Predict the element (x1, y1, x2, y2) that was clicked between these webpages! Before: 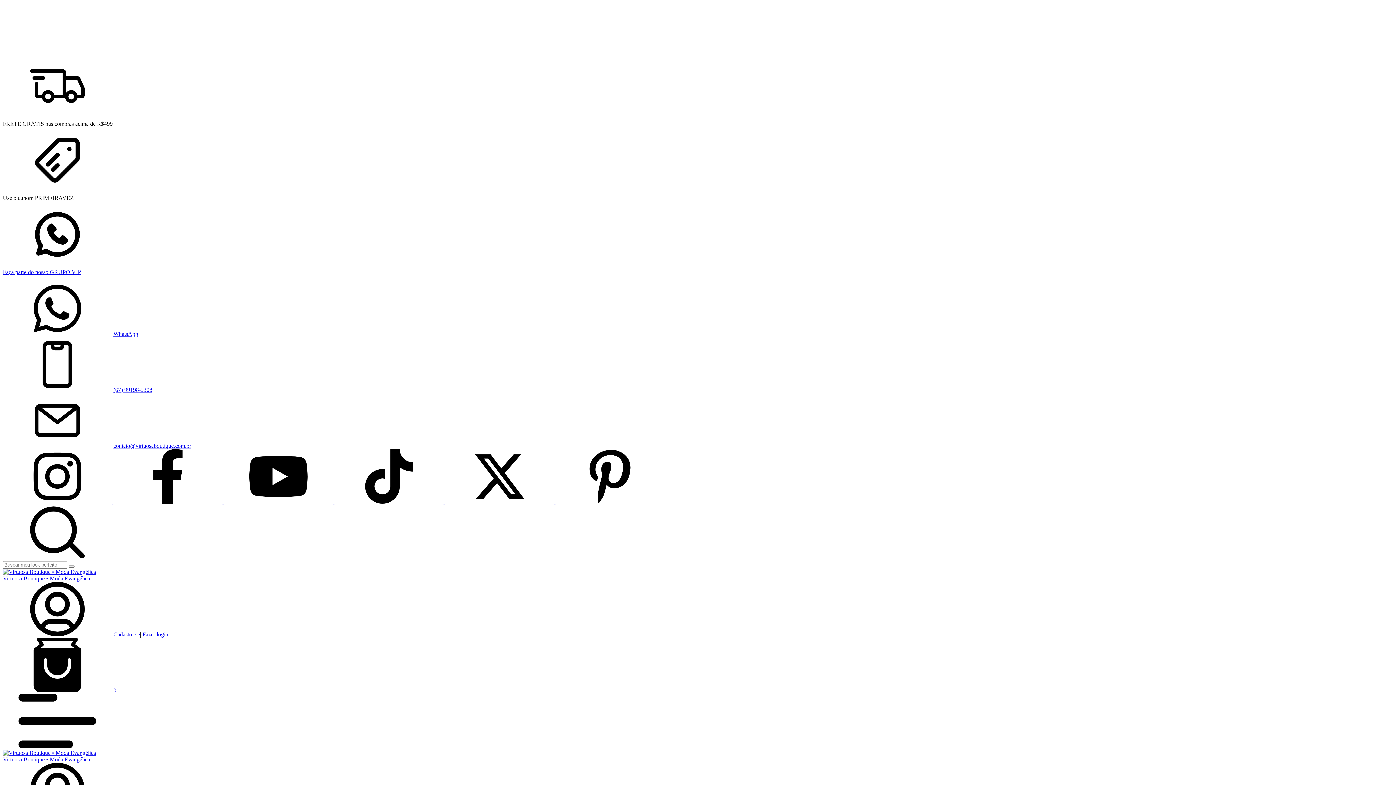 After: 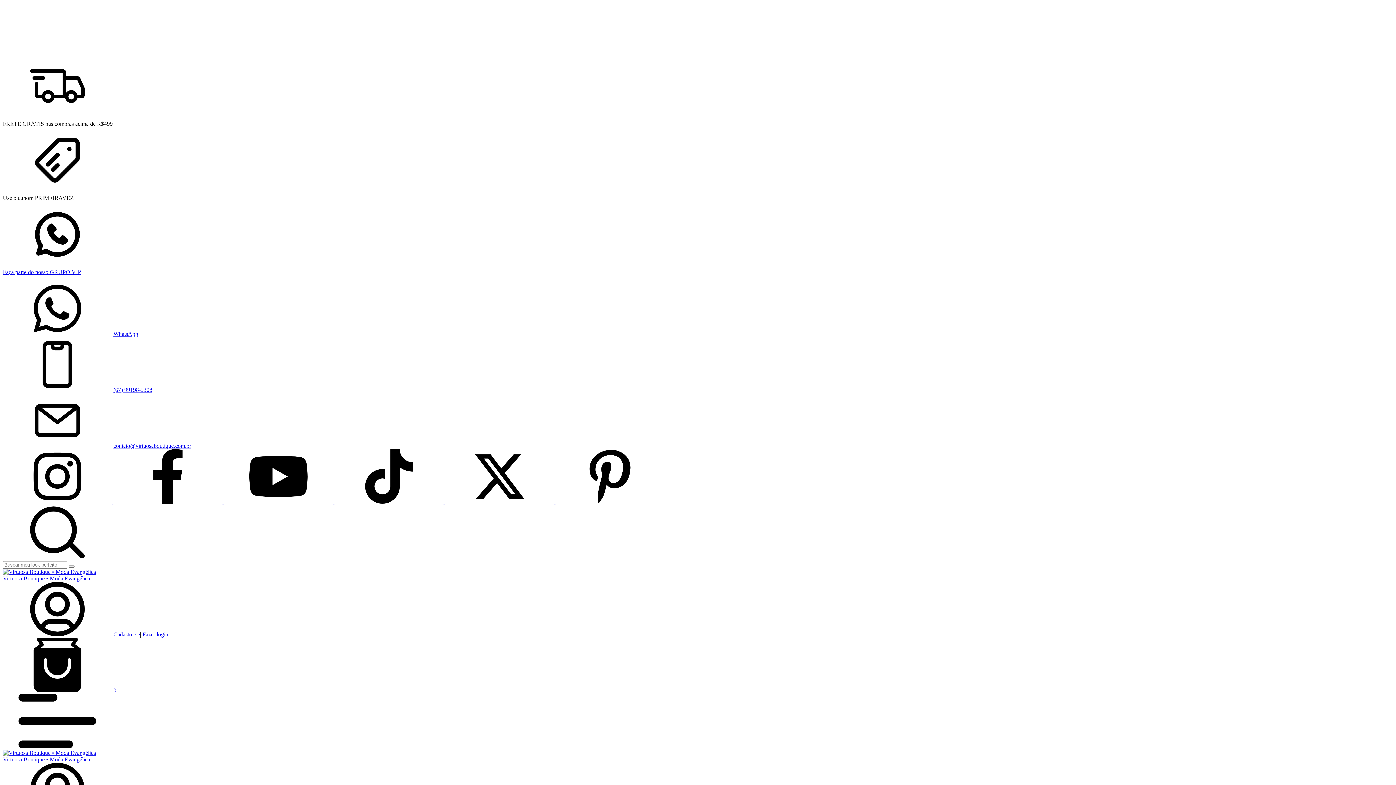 Action: bbox: (113, 330, 138, 337) label: WhatsApp